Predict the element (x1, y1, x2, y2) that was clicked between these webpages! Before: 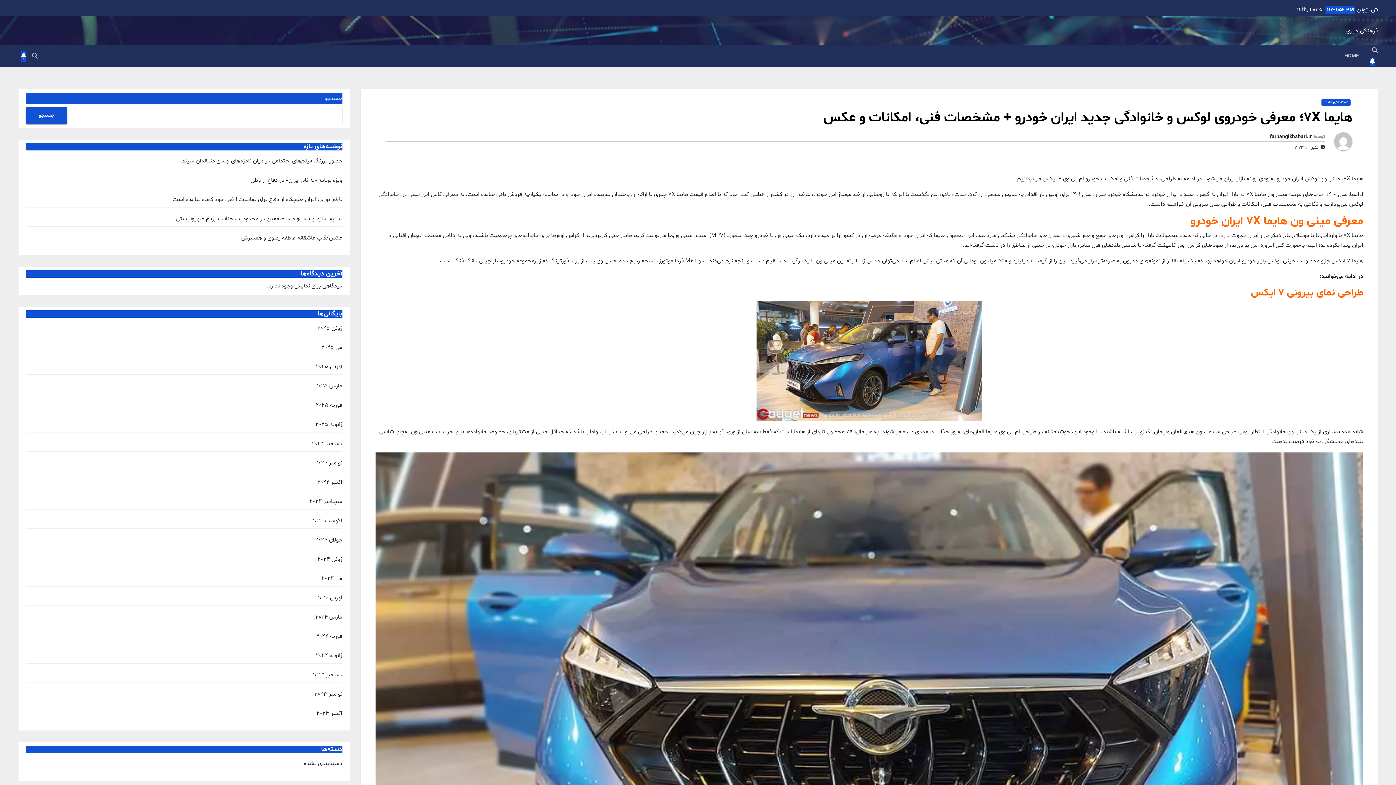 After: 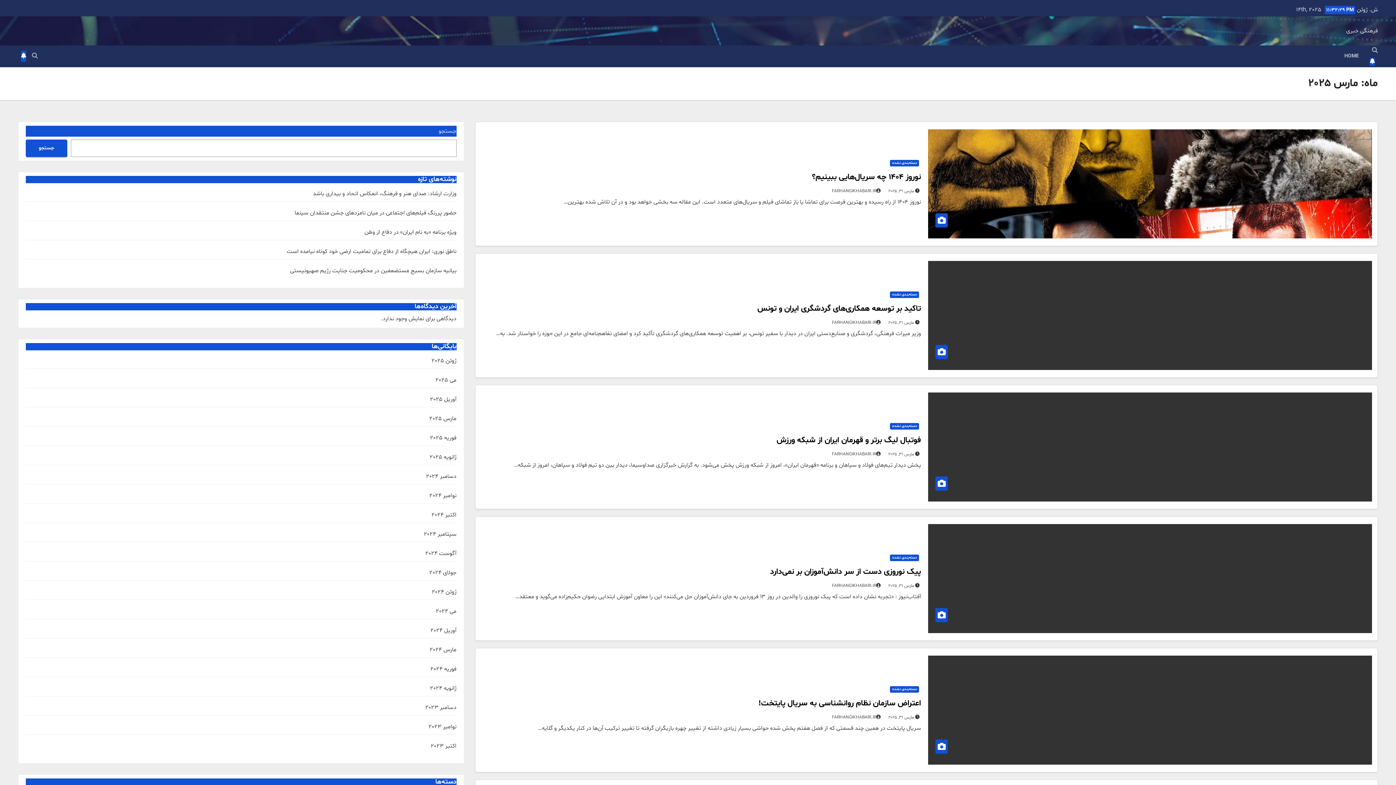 Action: label: مارس 2025 bbox: (315, 382, 342, 390)